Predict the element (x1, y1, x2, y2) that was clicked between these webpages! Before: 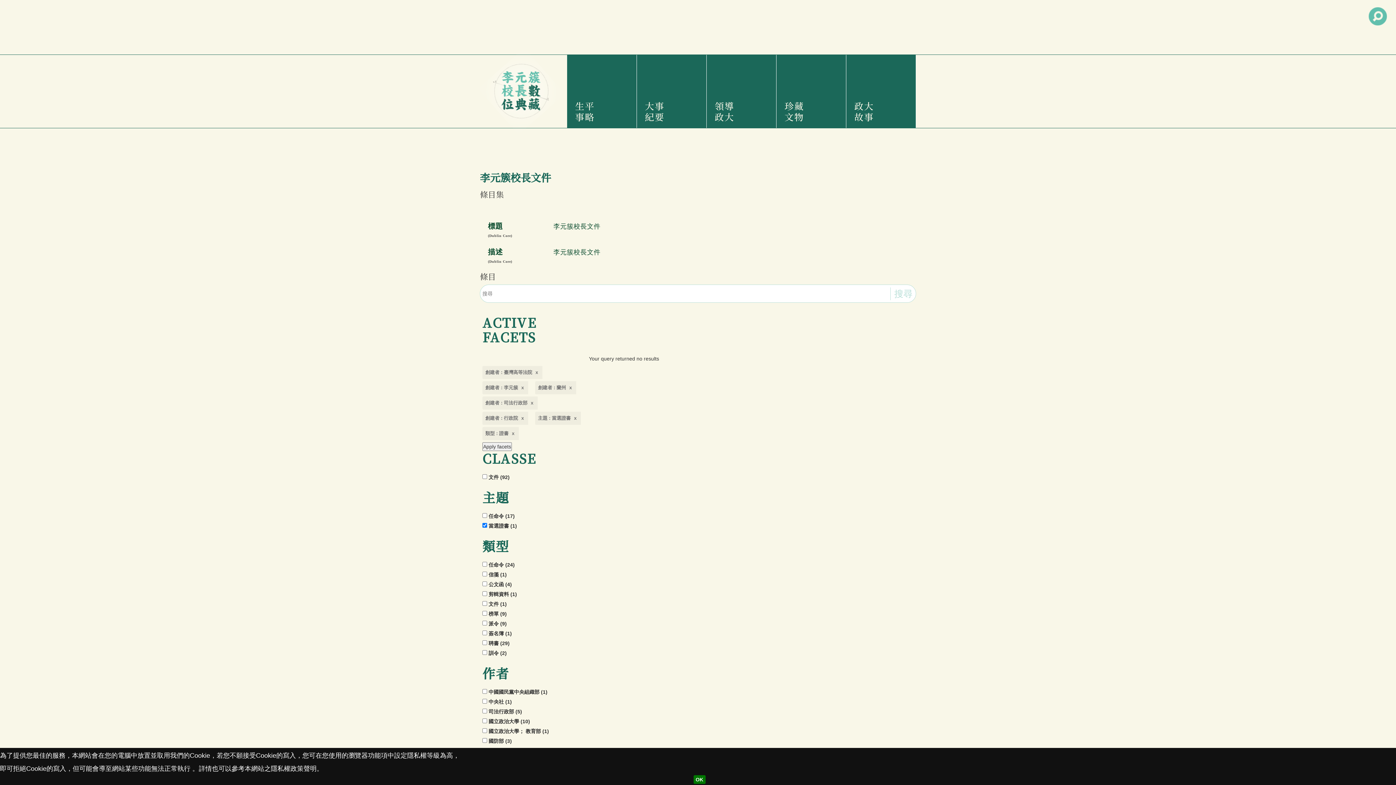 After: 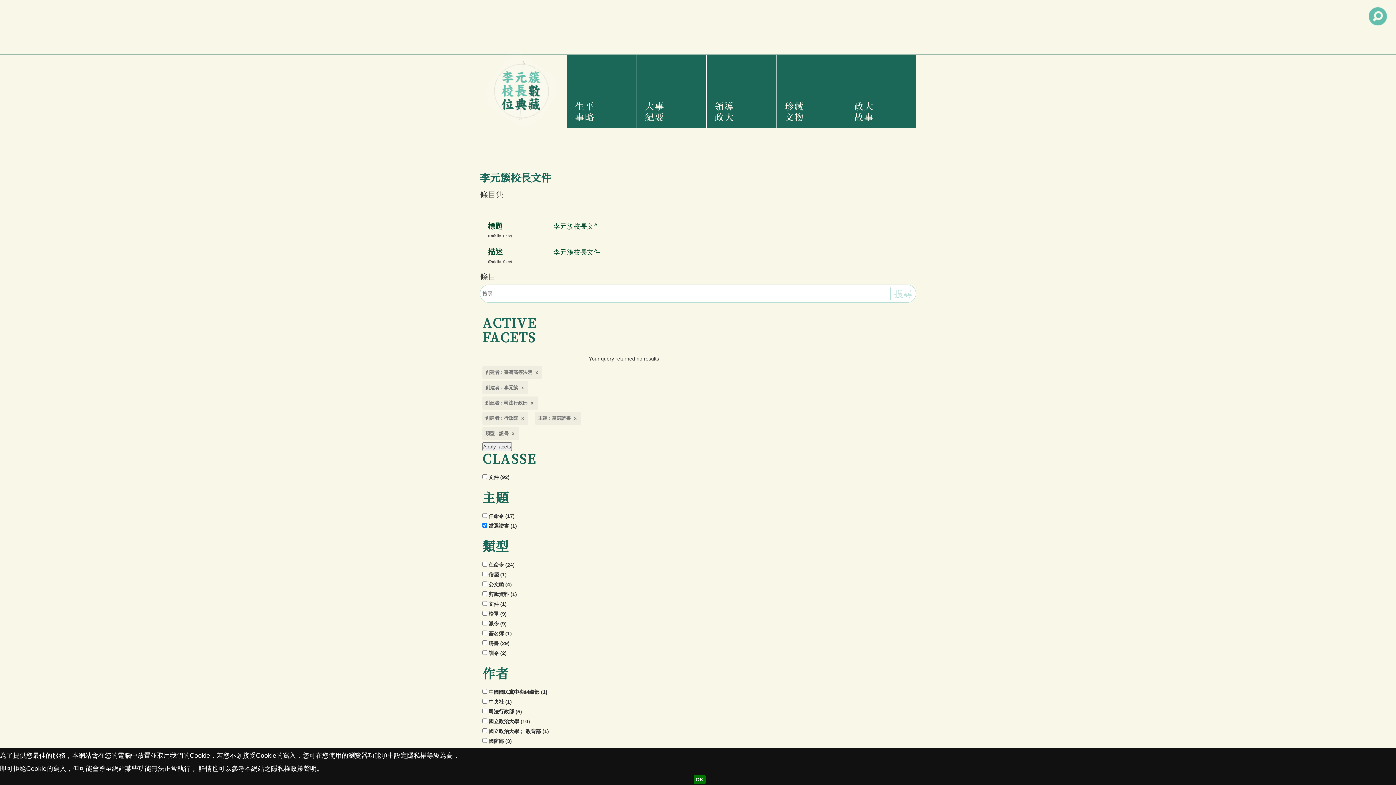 Action: bbox: (535, 381, 576, 394) label: 創建者 : 蘭州